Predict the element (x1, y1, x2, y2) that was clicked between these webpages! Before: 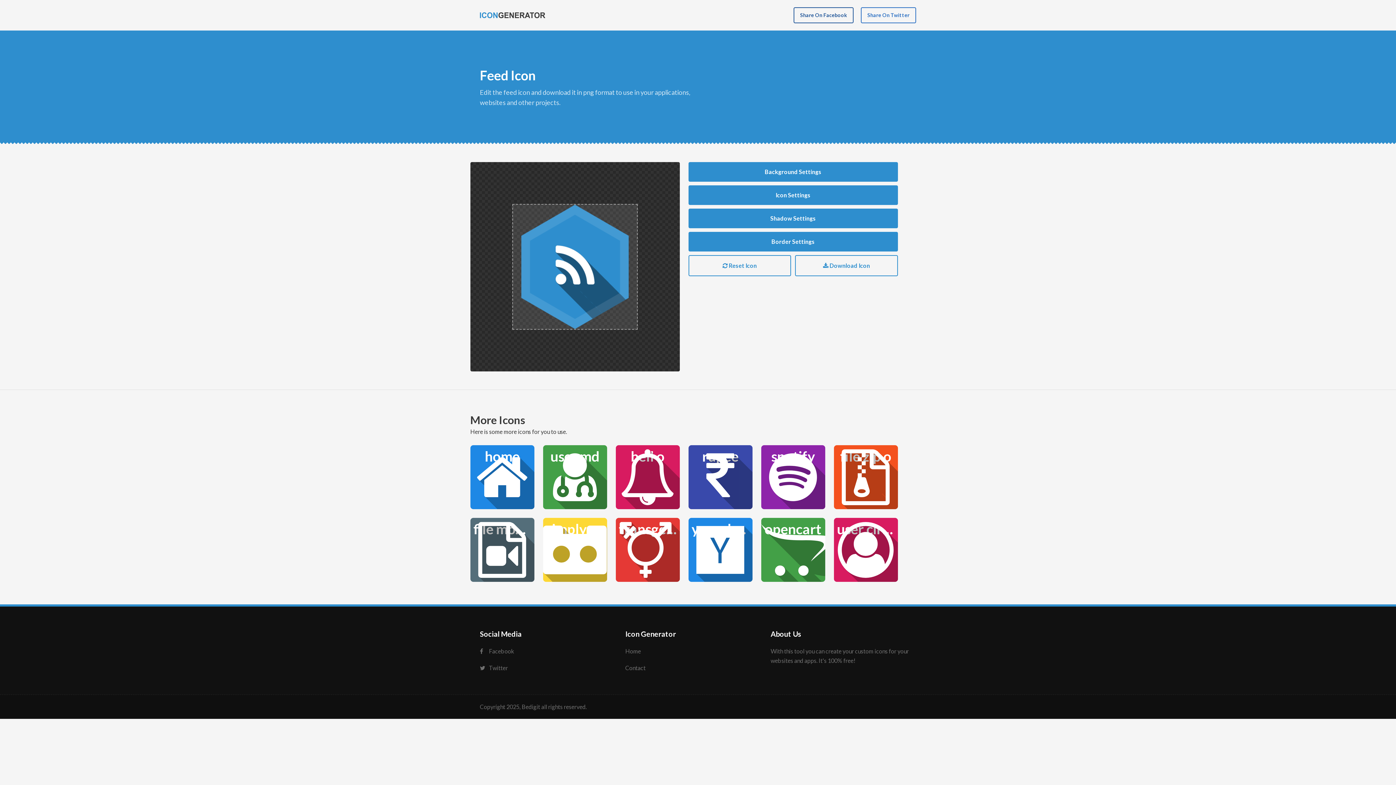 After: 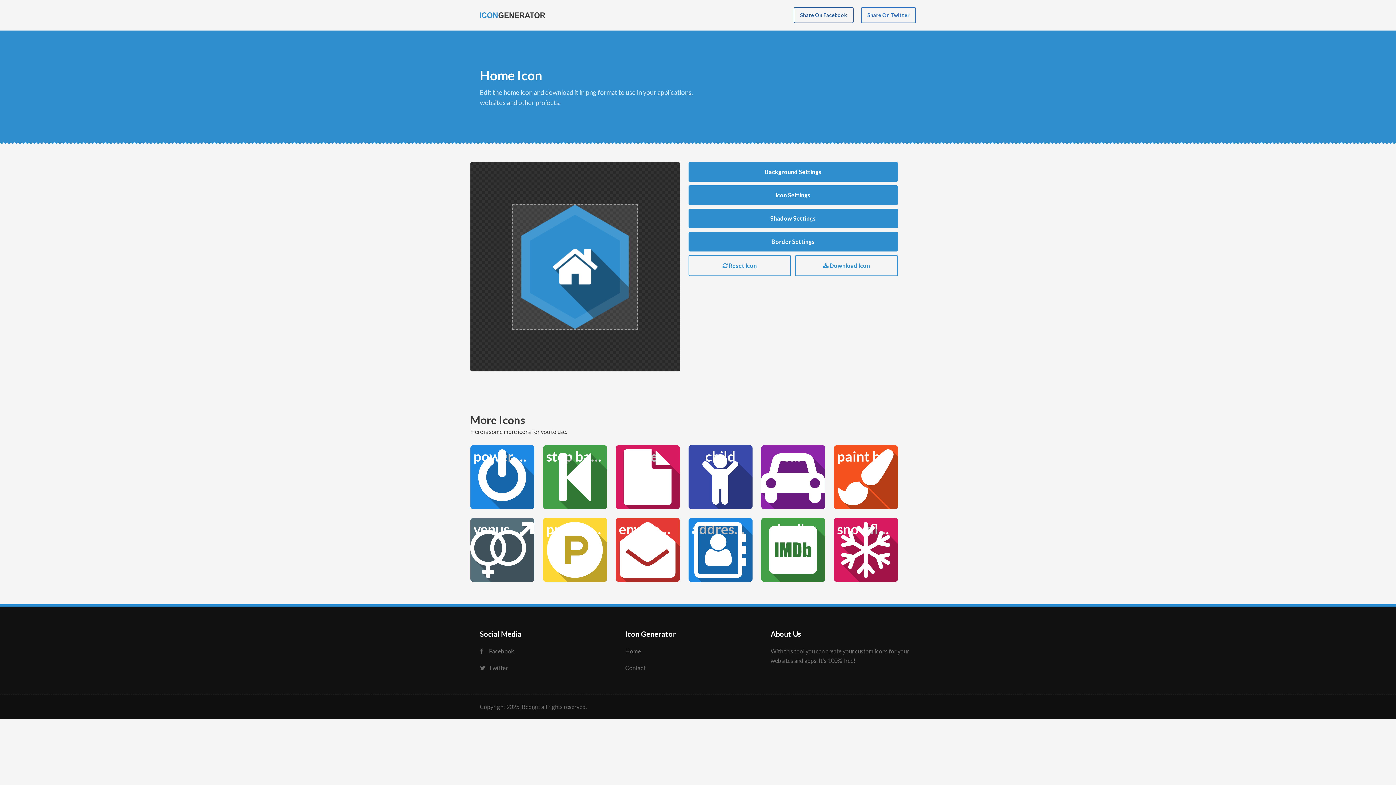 Action: bbox: (470, 445, 534, 509) label: home